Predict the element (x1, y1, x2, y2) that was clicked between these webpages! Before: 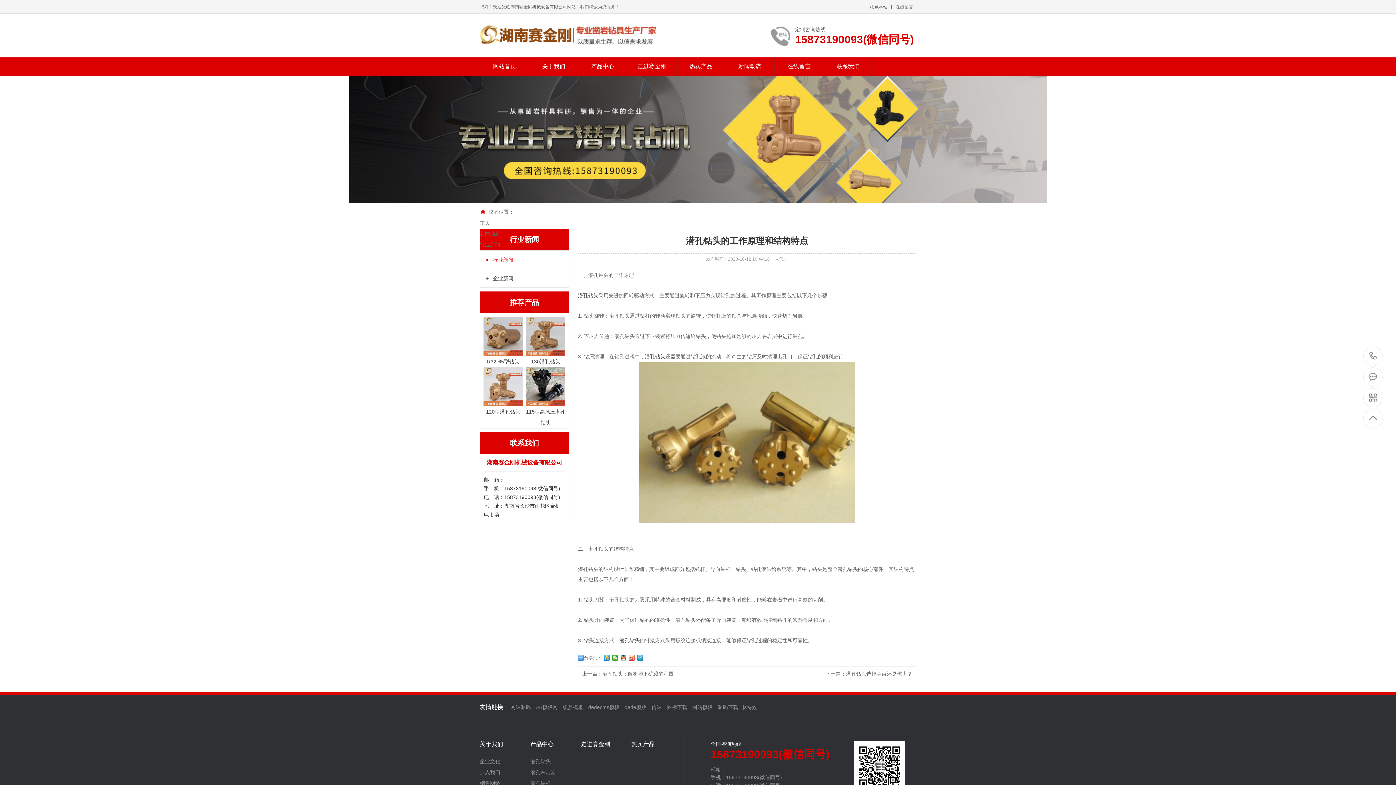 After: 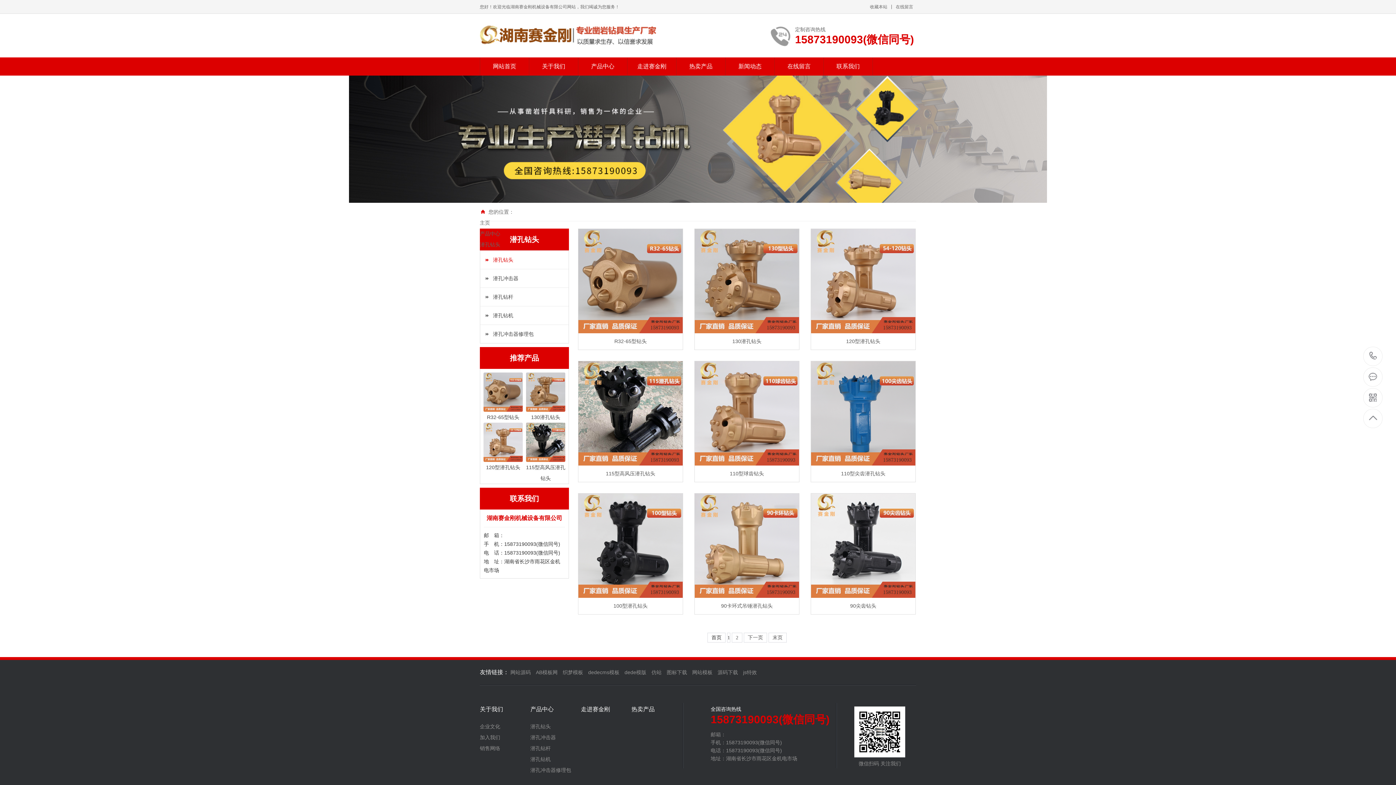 Action: label: 潜孔钻头 bbox: (530, 759, 581, 764)